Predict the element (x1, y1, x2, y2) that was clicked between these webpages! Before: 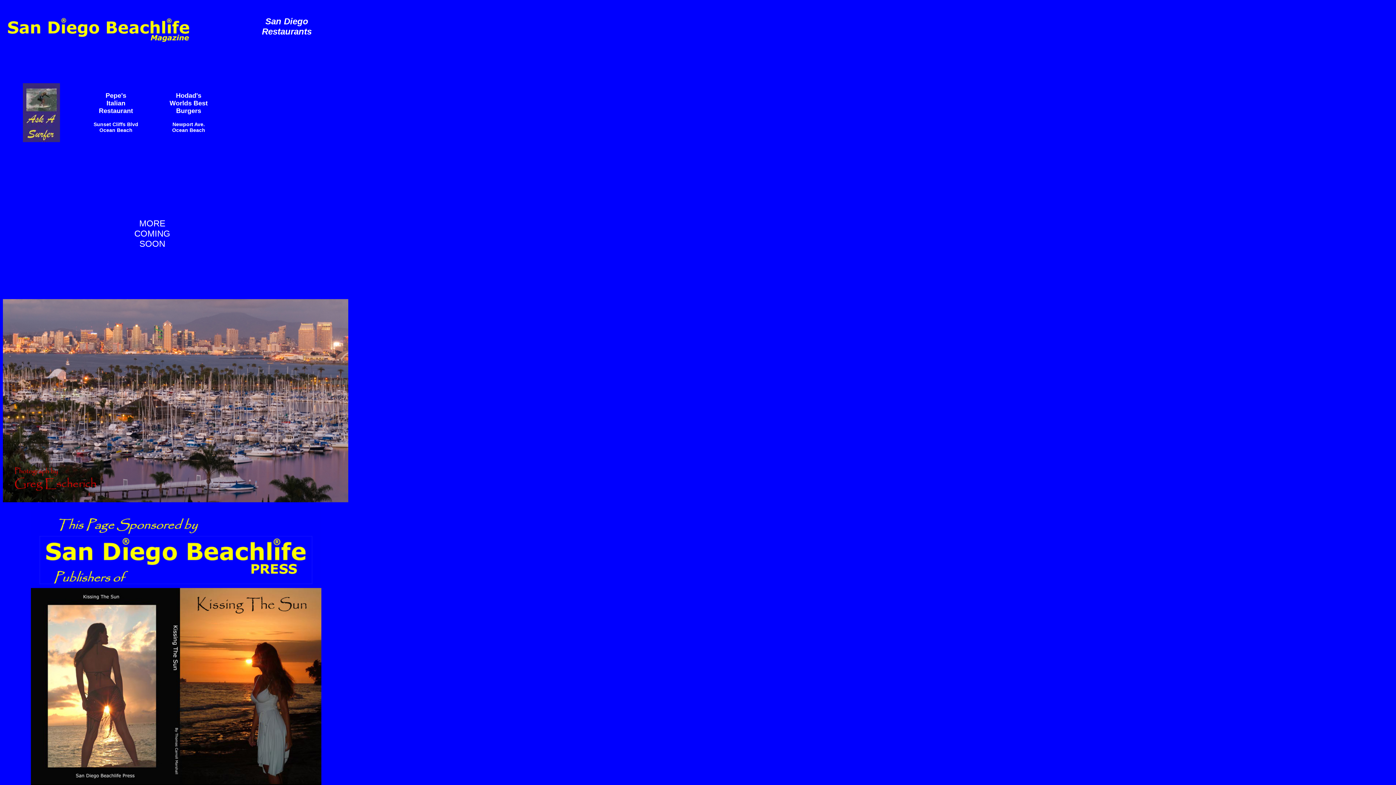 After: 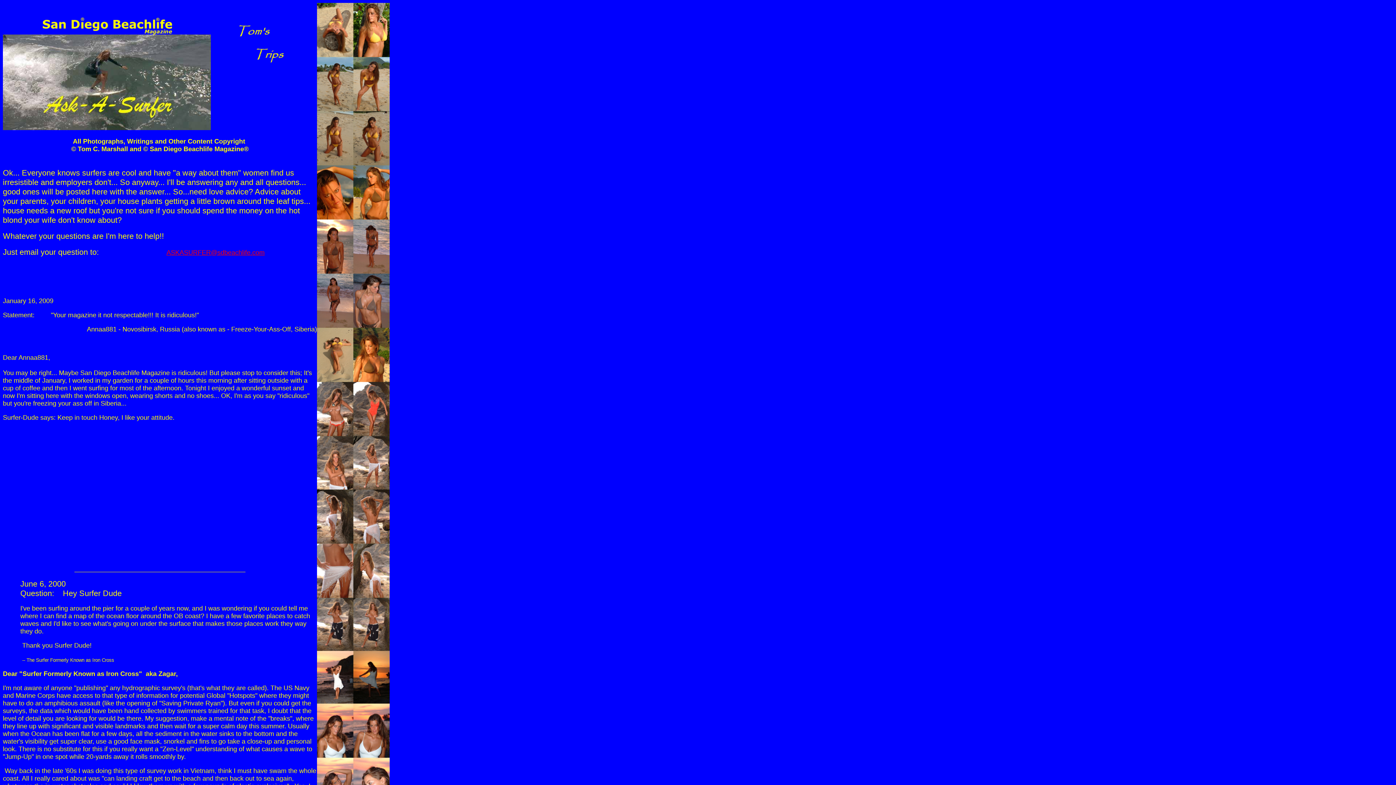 Action: bbox: (22, 137, 59, 143)